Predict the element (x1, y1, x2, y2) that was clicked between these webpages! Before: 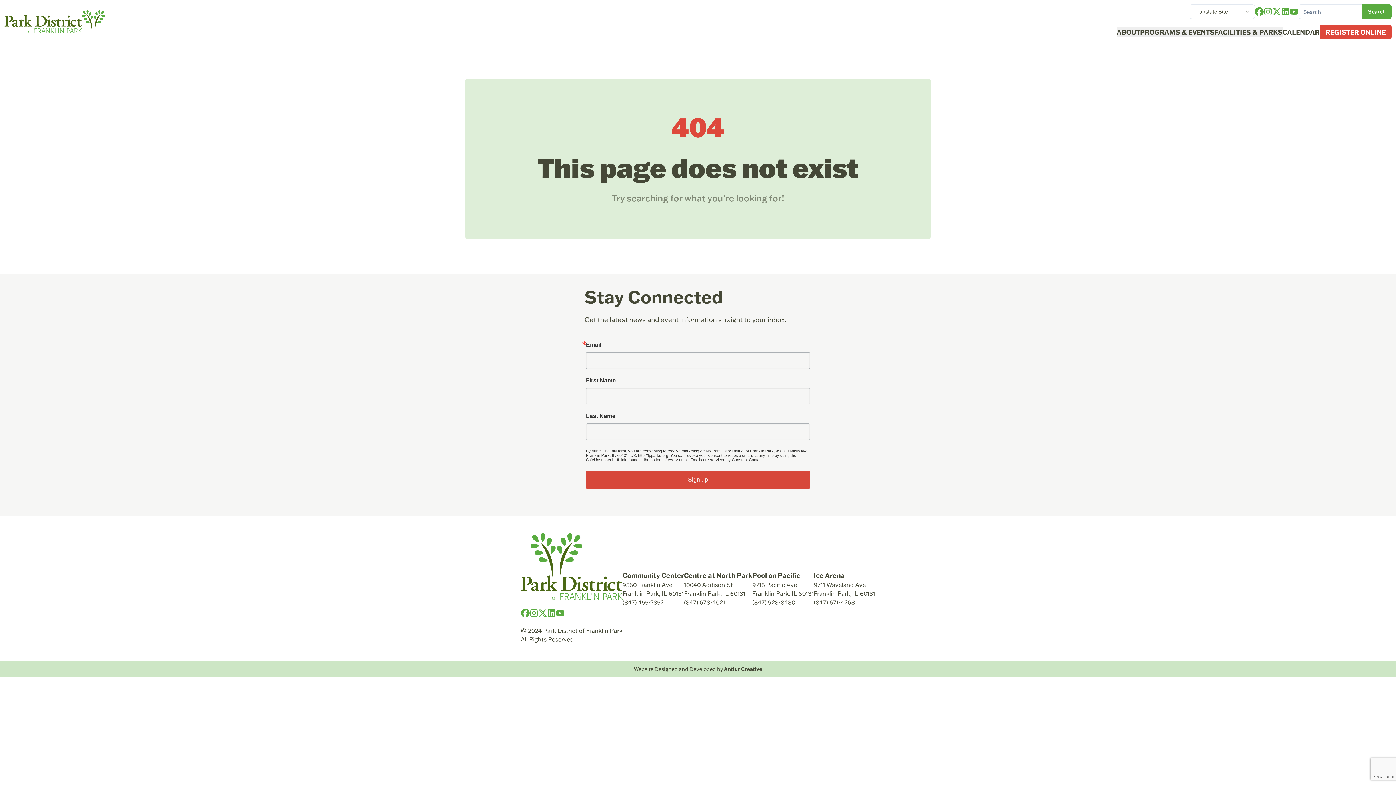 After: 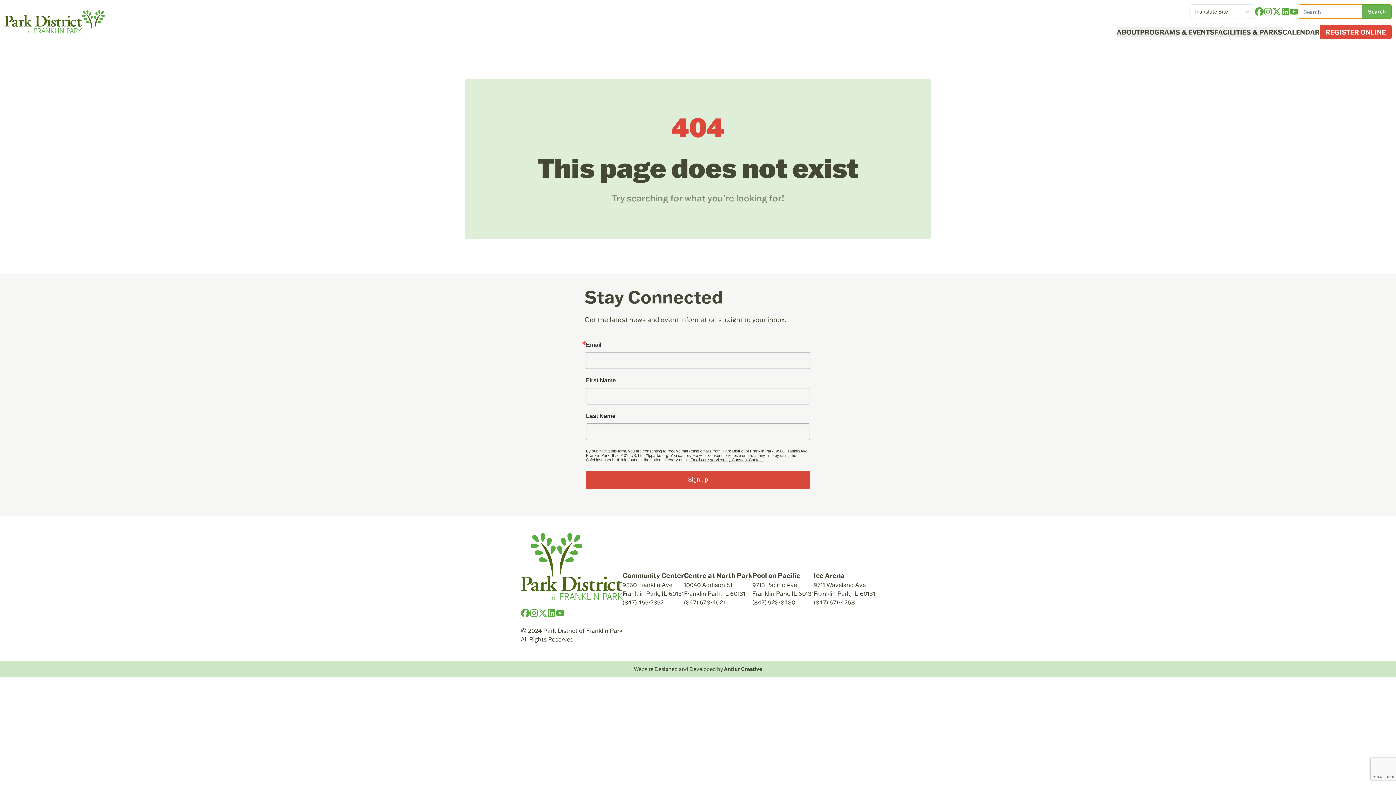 Action: bbox: (1362, 4, 1392, 18) label: Search